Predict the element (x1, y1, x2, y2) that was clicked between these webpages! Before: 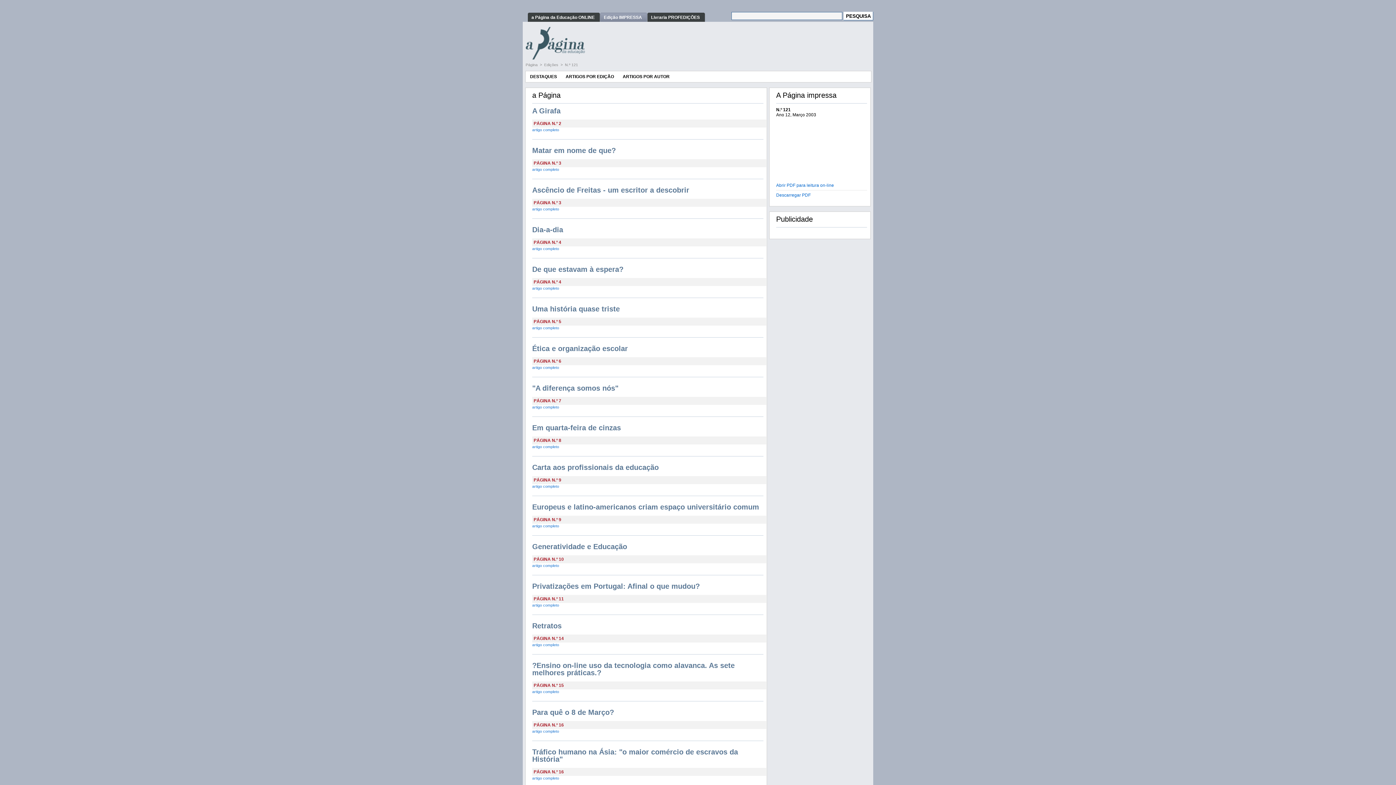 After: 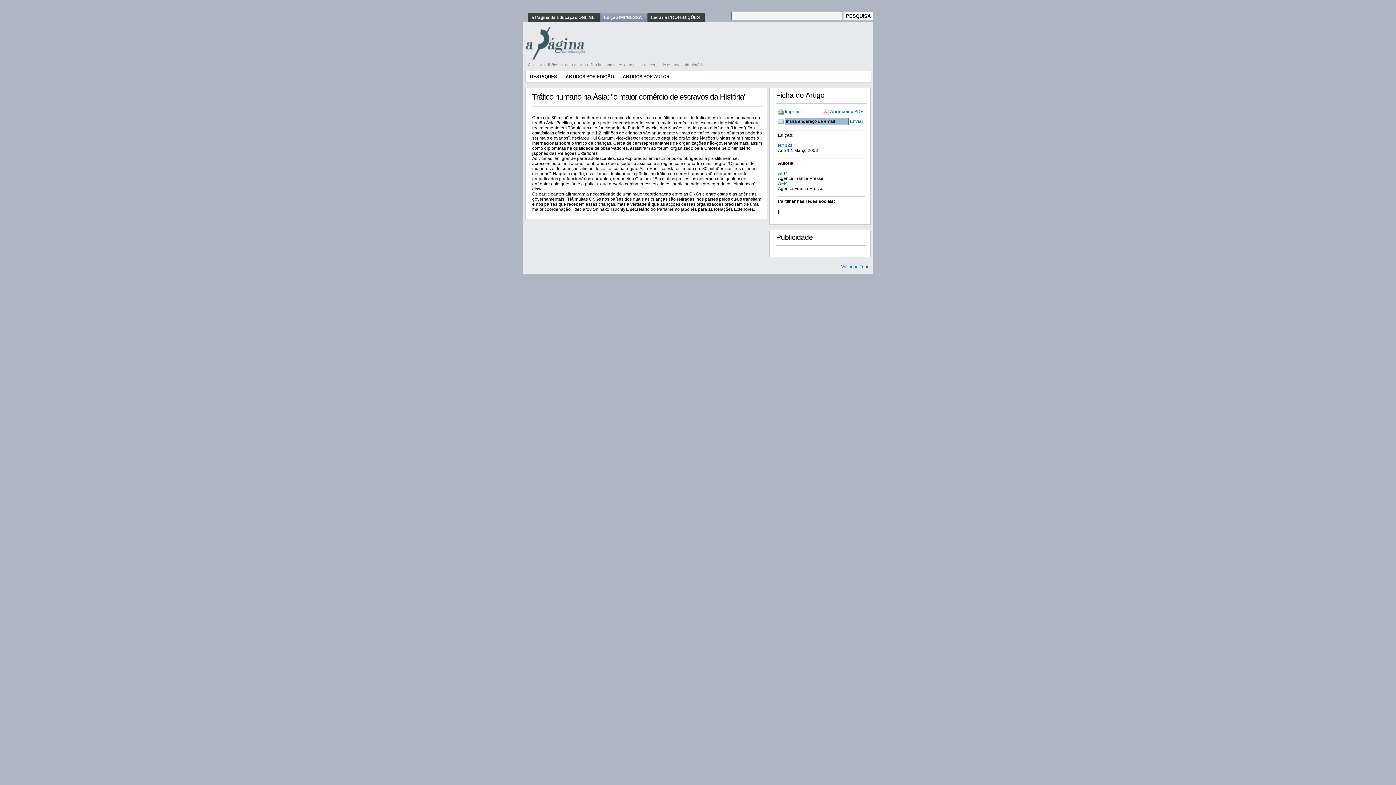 Action: label: Tráfico humano na Ásia: "o maior comércio de escravos da História" bbox: (532, 748, 738, 763)